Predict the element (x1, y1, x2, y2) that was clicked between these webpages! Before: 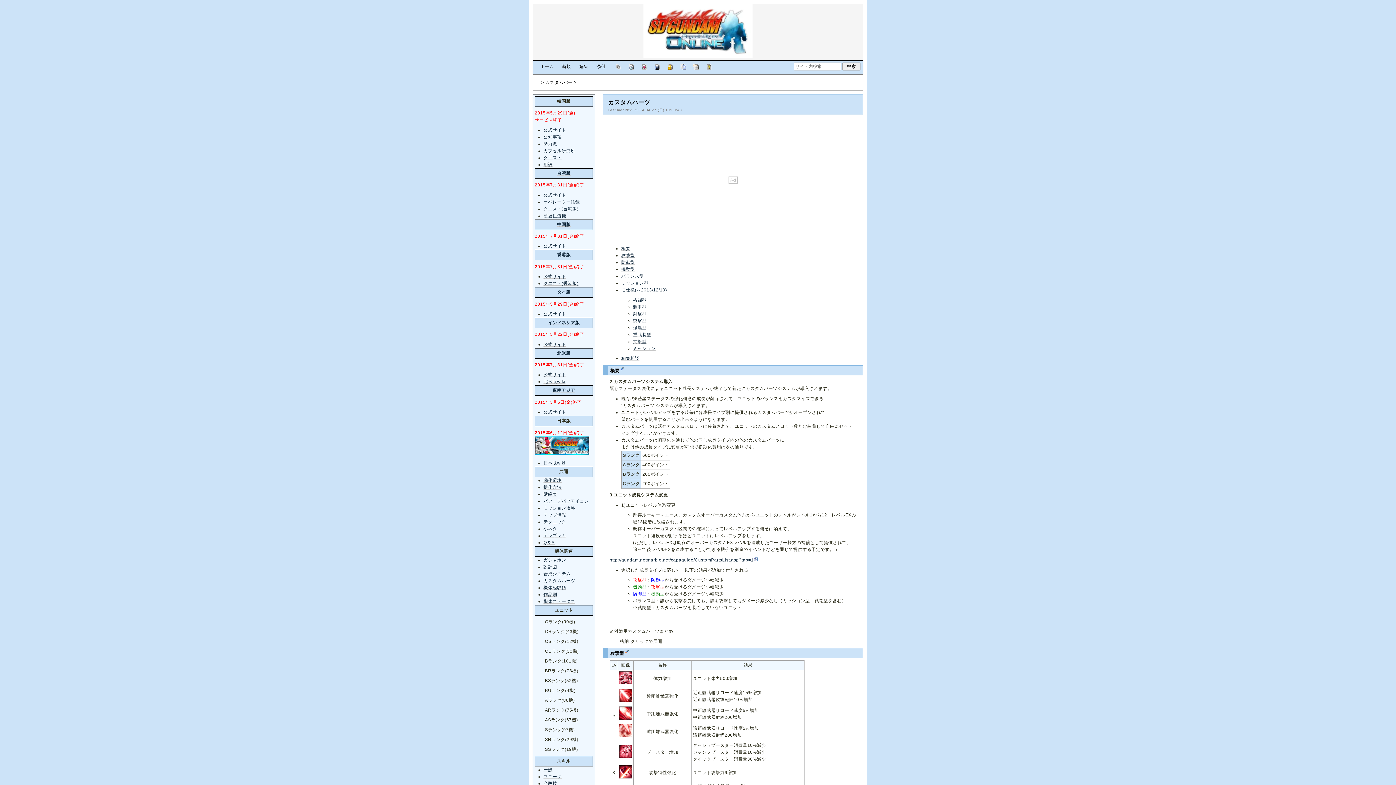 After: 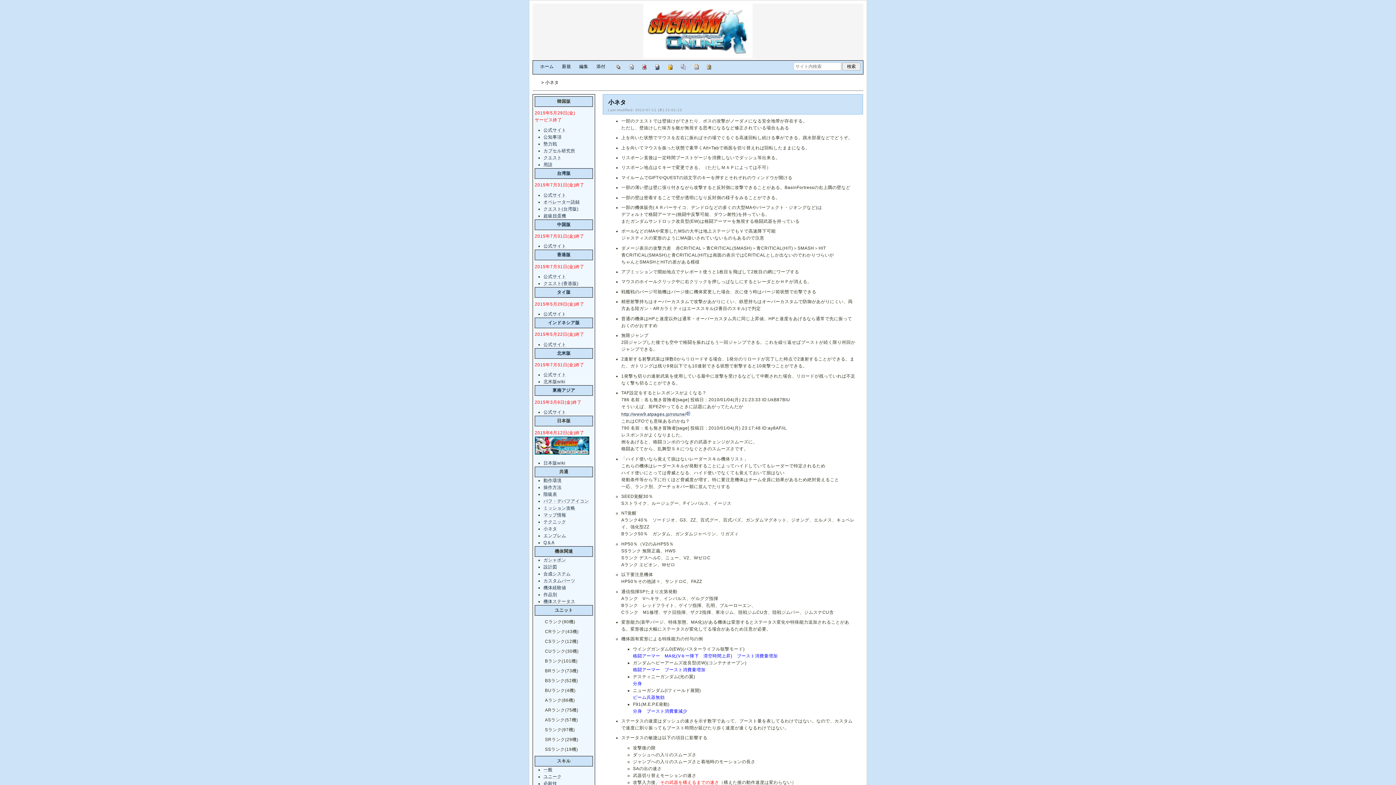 Action: bbox: (543, 526, 557, 531) label: 小ネタ